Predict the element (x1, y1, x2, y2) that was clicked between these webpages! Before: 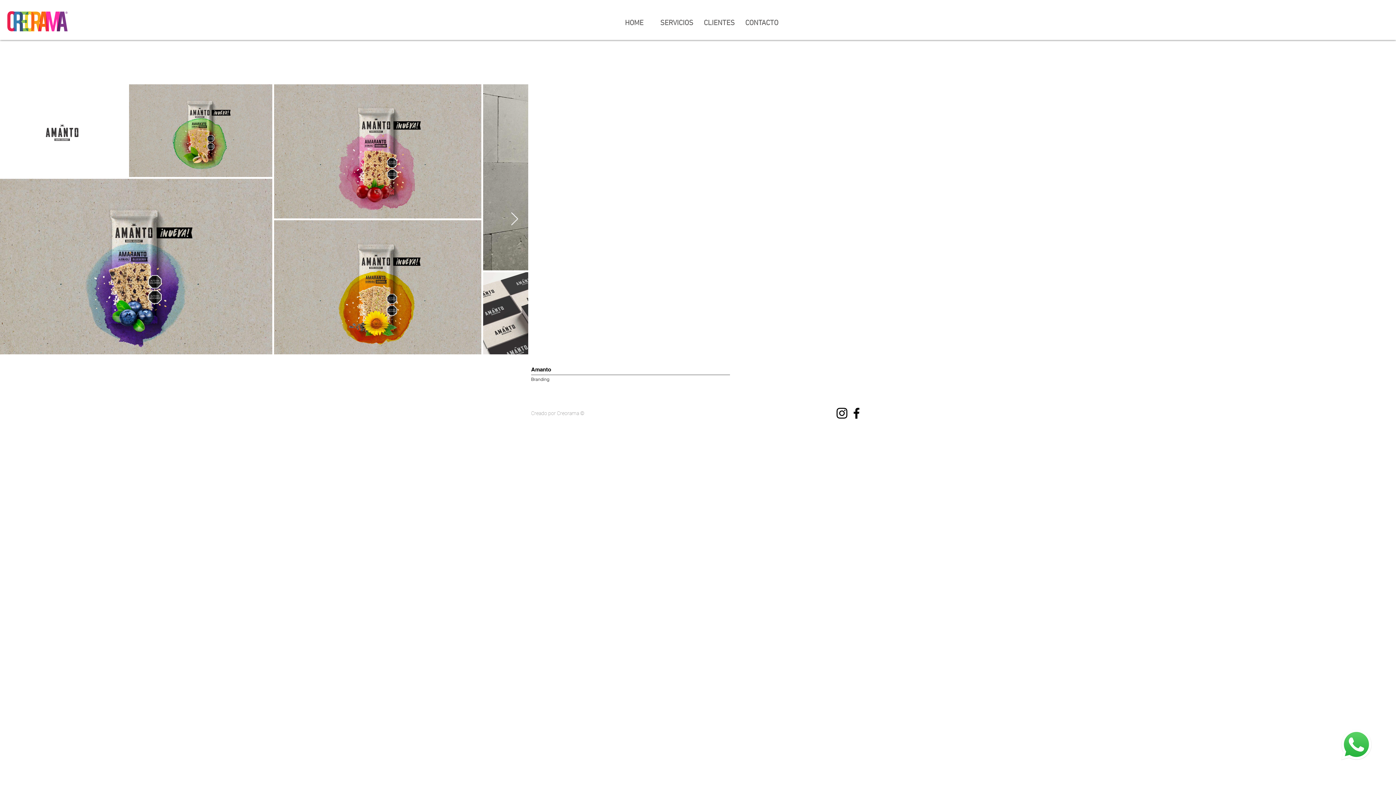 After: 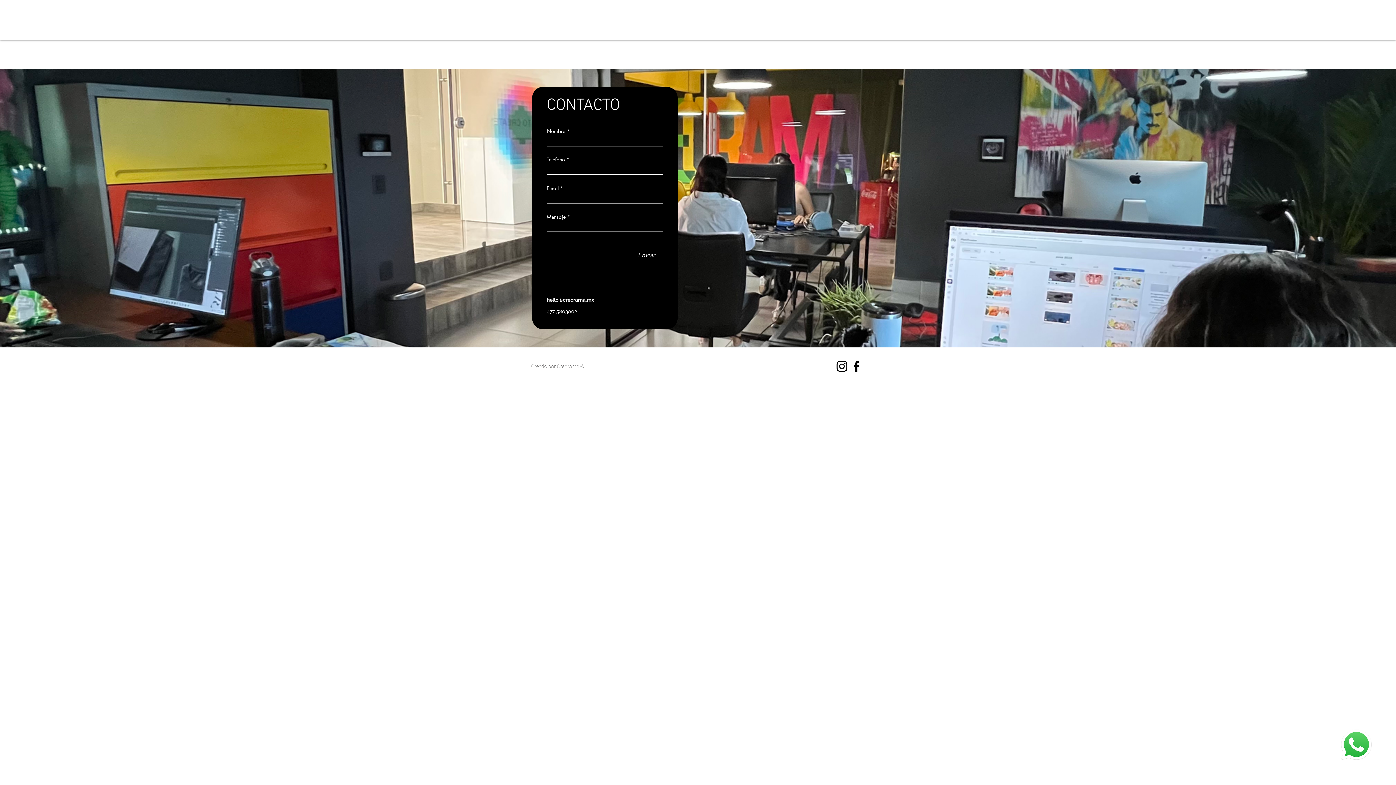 Action: bbox: (740, 17, 783, 28) label: CONTACTO